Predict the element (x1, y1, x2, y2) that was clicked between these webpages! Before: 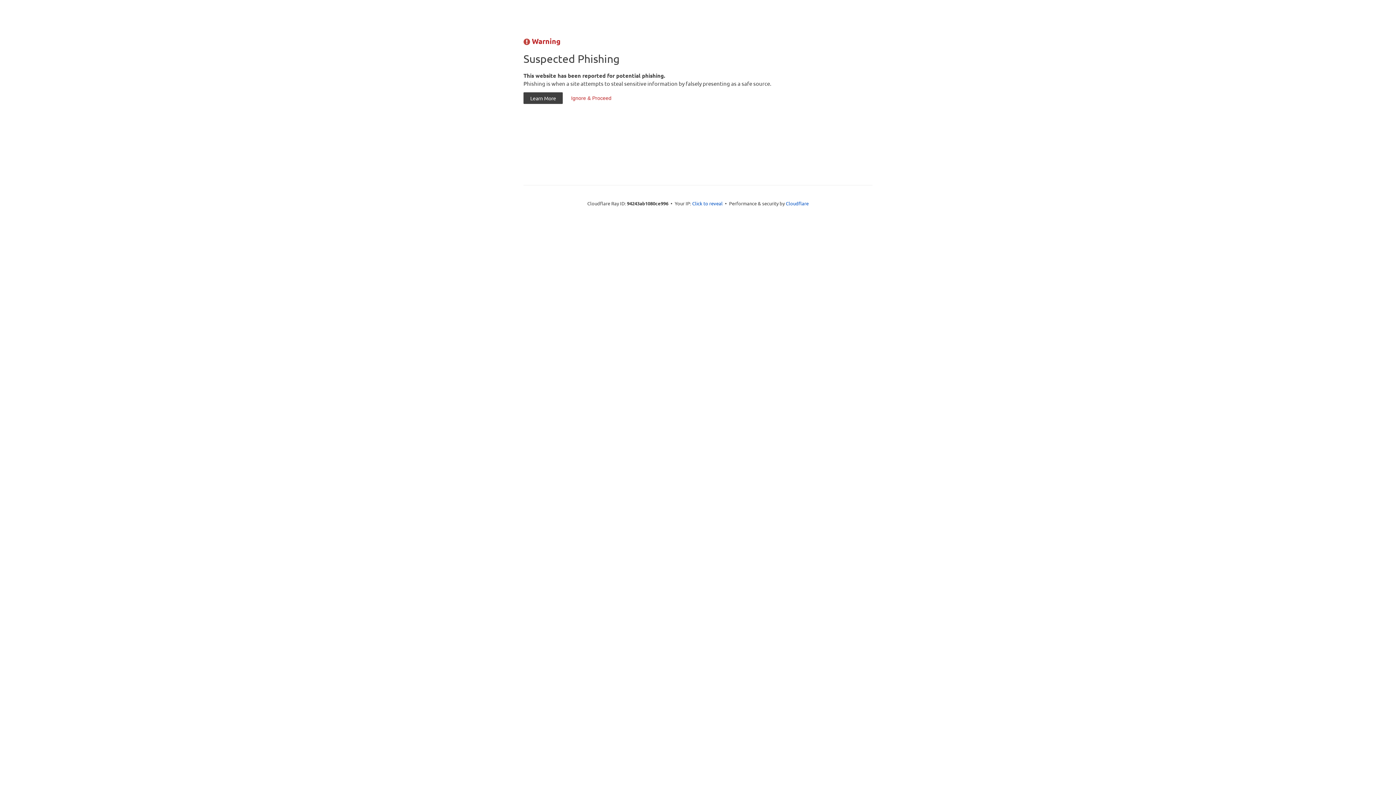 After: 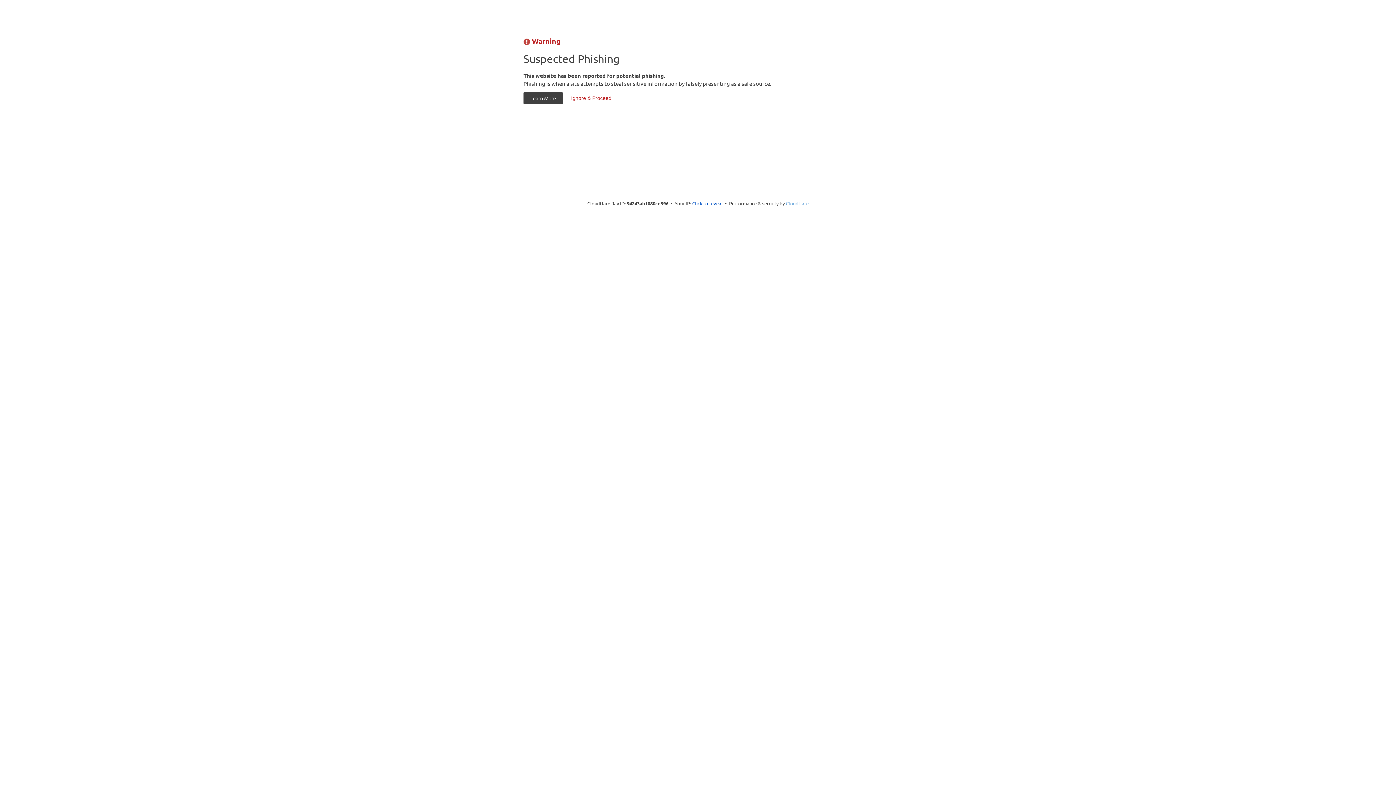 Action: bbox: (786, 200, 808, 206) label: Cloudflare